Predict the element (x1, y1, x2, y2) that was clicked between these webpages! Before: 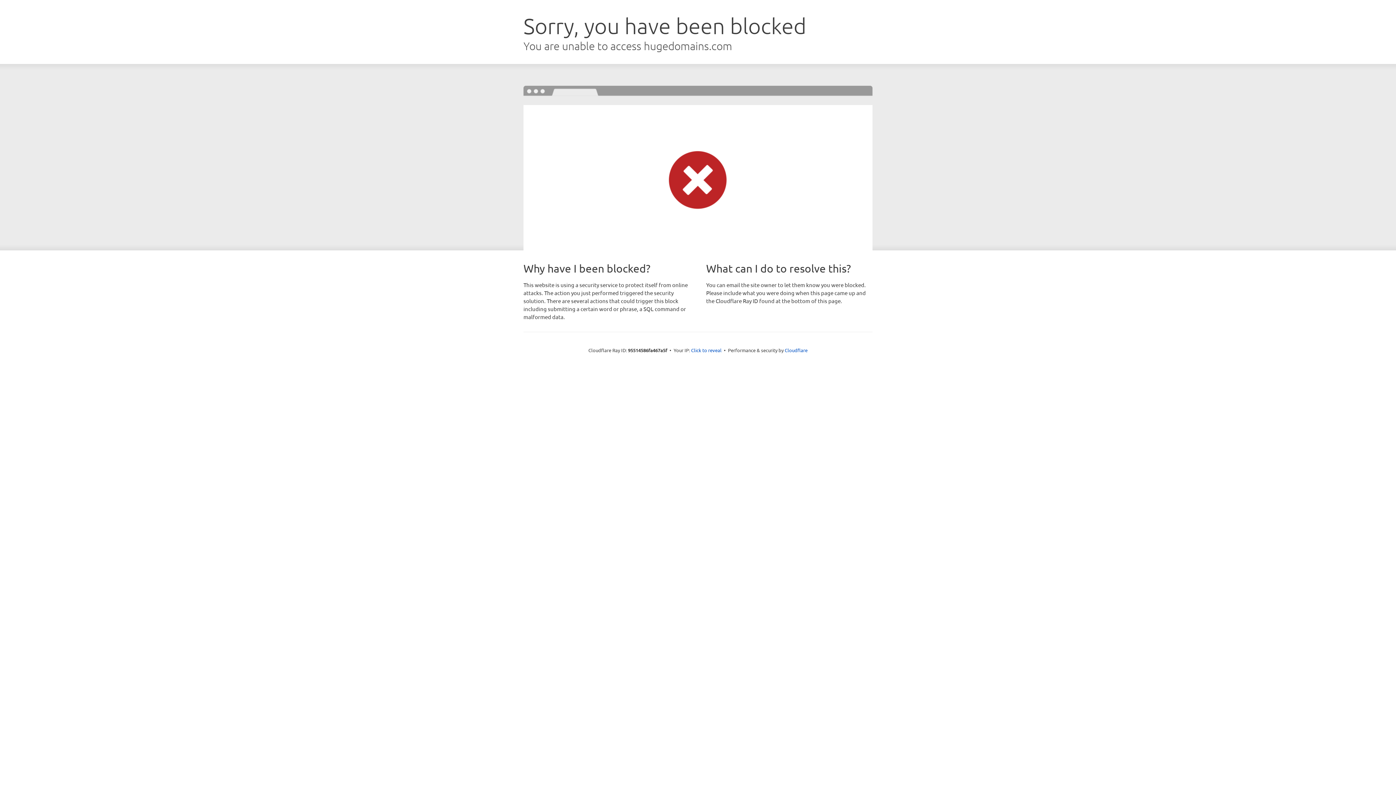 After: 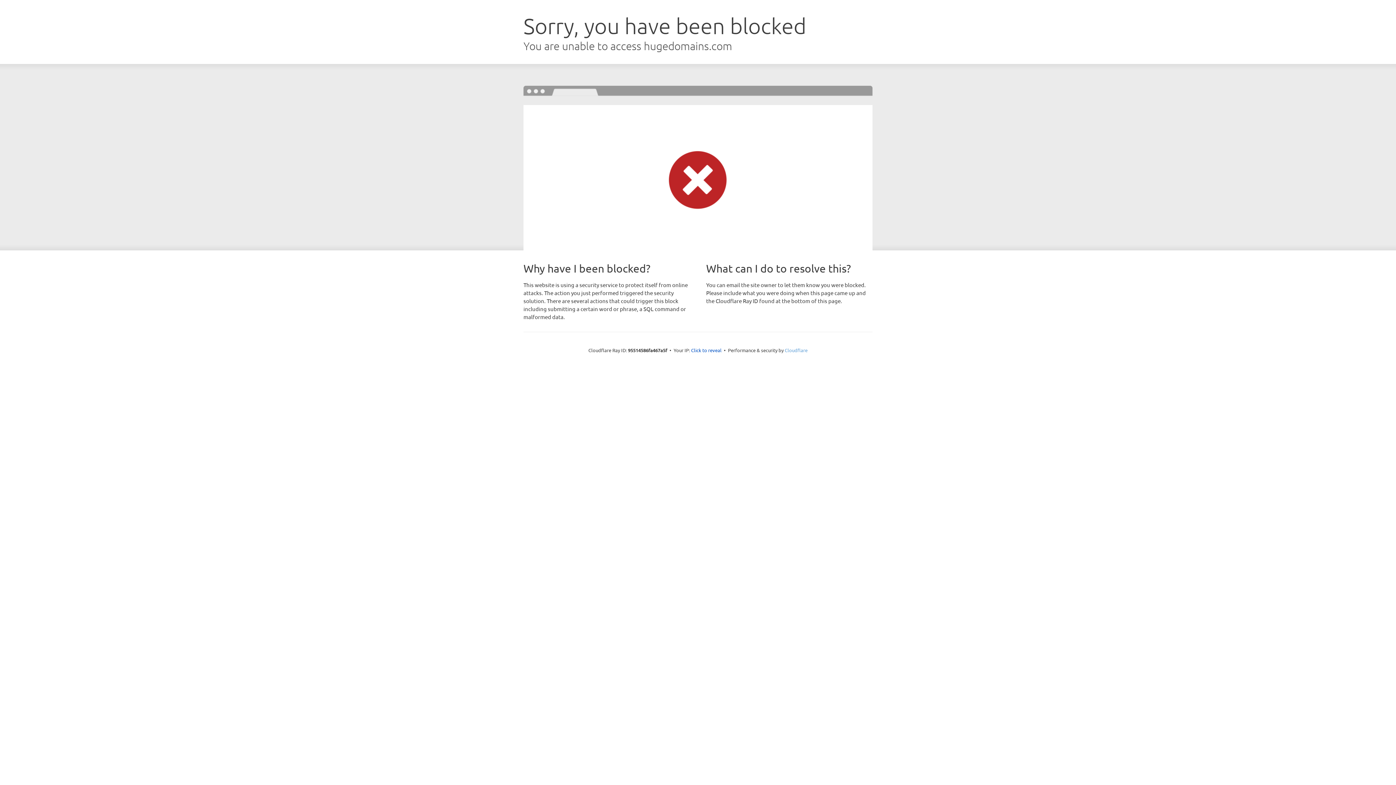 Action: label: Cloudflare bbox: (784, 347, 807, 353)